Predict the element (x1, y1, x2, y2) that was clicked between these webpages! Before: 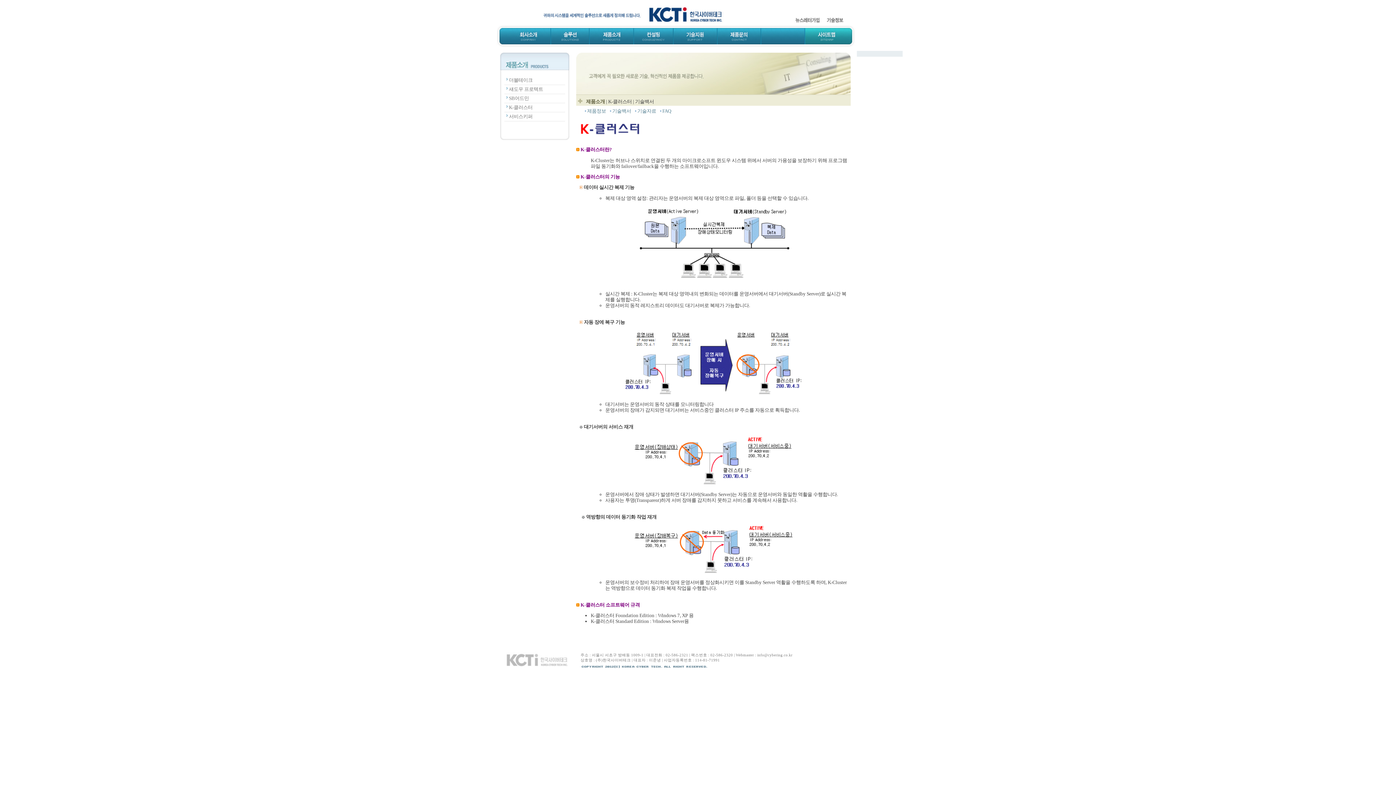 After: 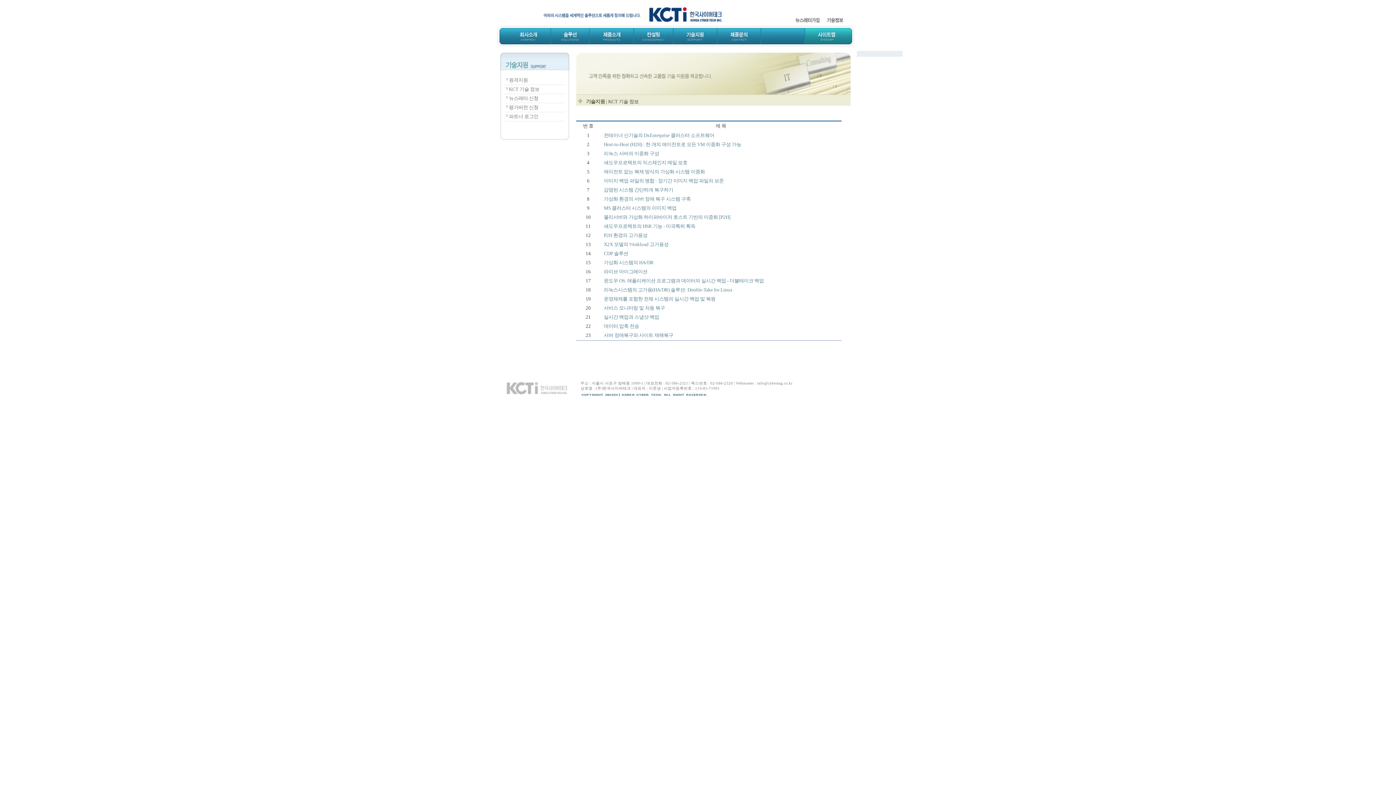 Action: bbox: (823, 21, 847, 26)